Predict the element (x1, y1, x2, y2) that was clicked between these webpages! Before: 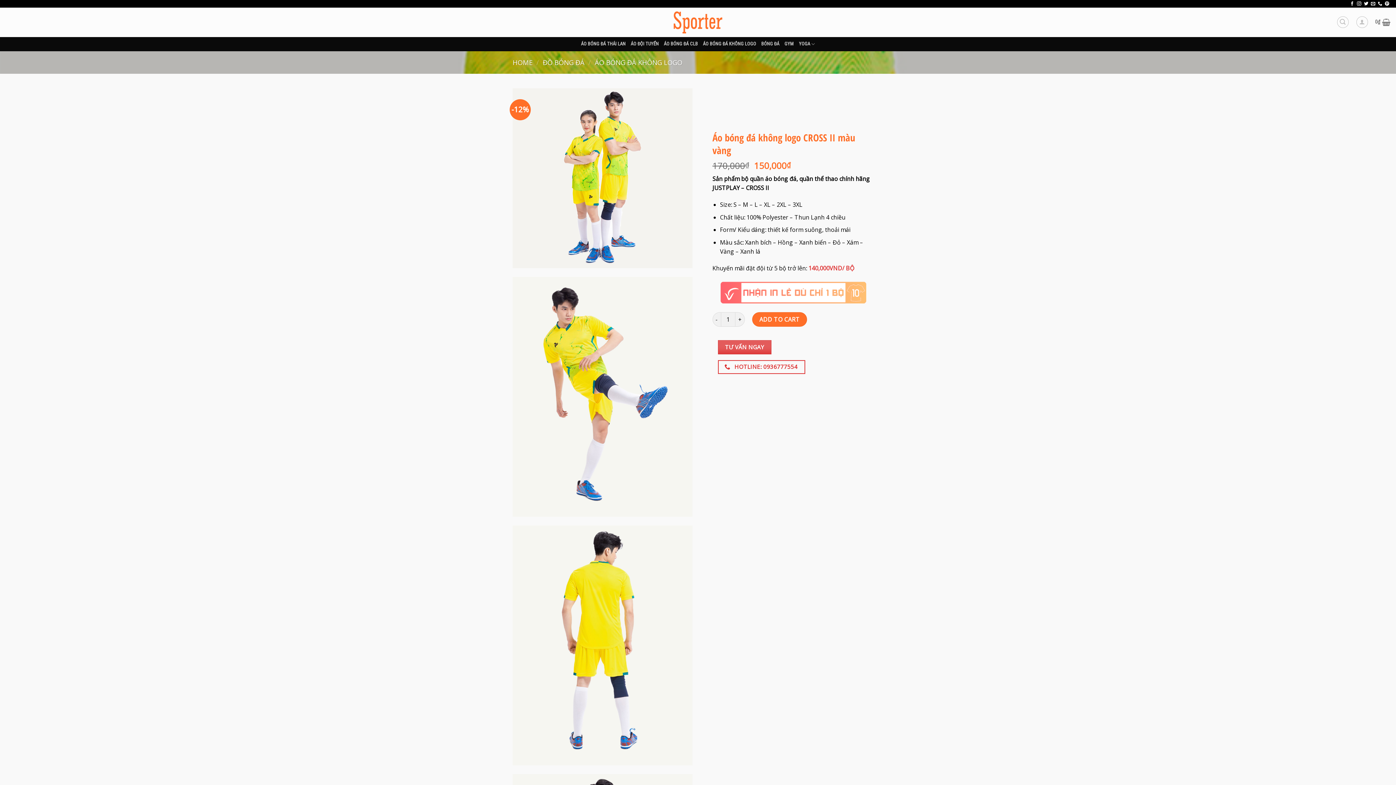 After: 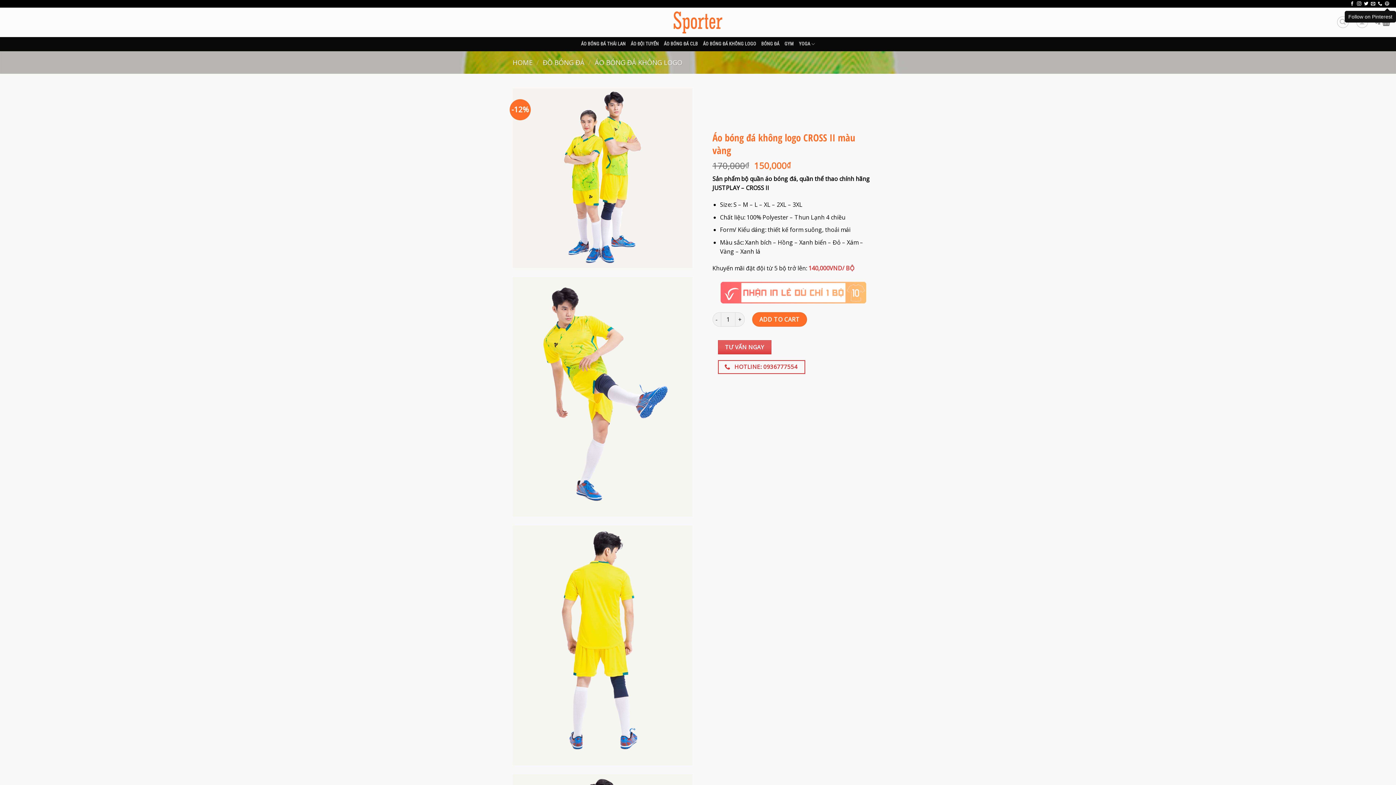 Action: bbox: (1385, 1, 1389, 6)